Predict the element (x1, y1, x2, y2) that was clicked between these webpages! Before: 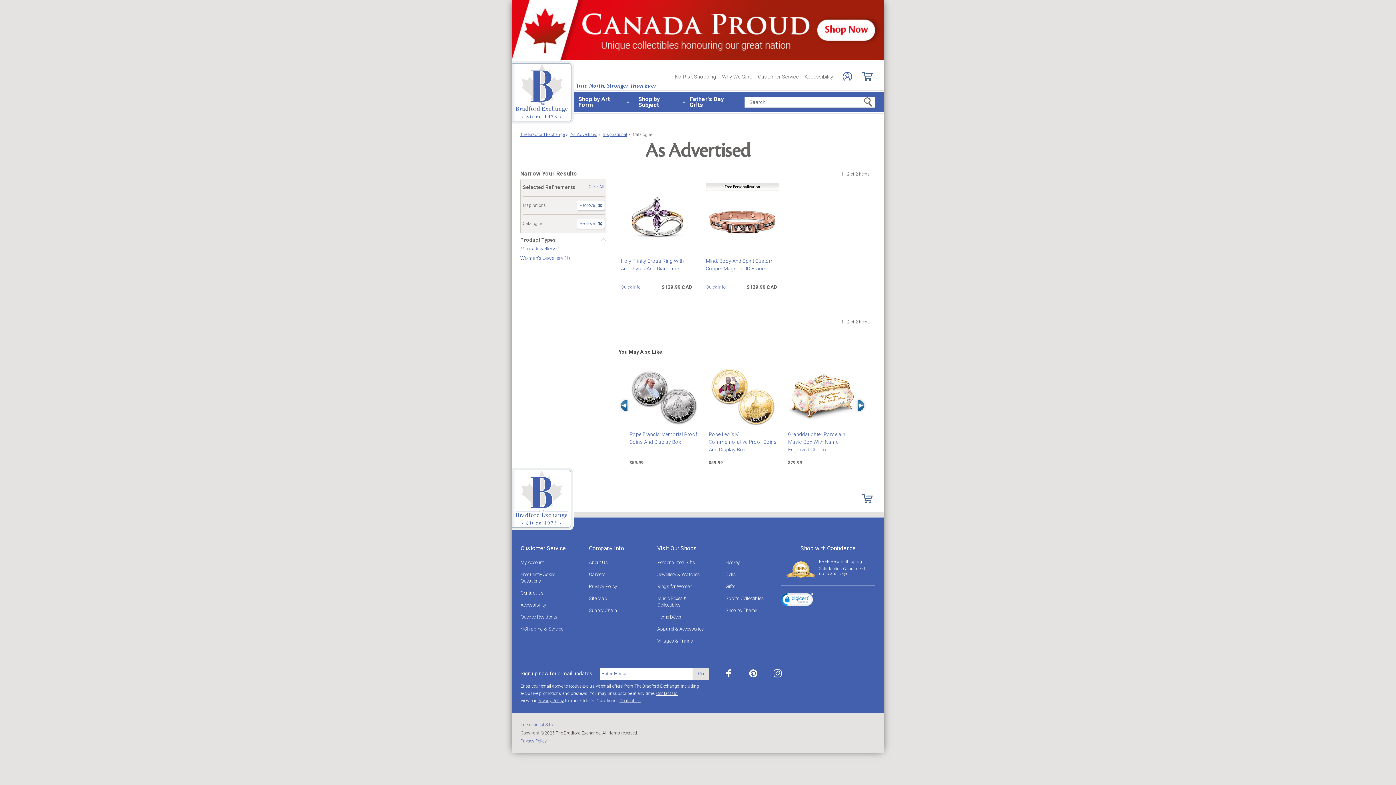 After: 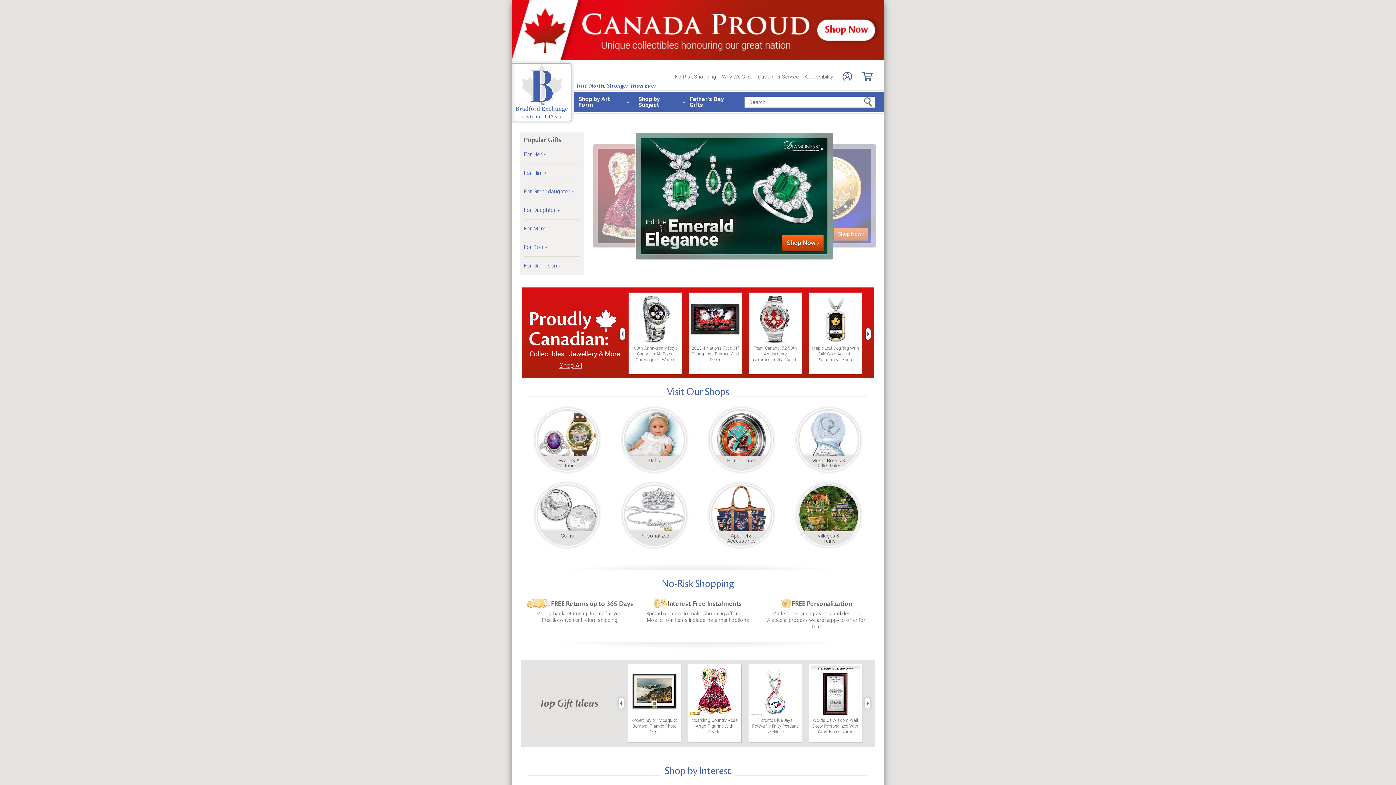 Action: bbox: (520, 131, 564, 137) label: The Bradford Exchange